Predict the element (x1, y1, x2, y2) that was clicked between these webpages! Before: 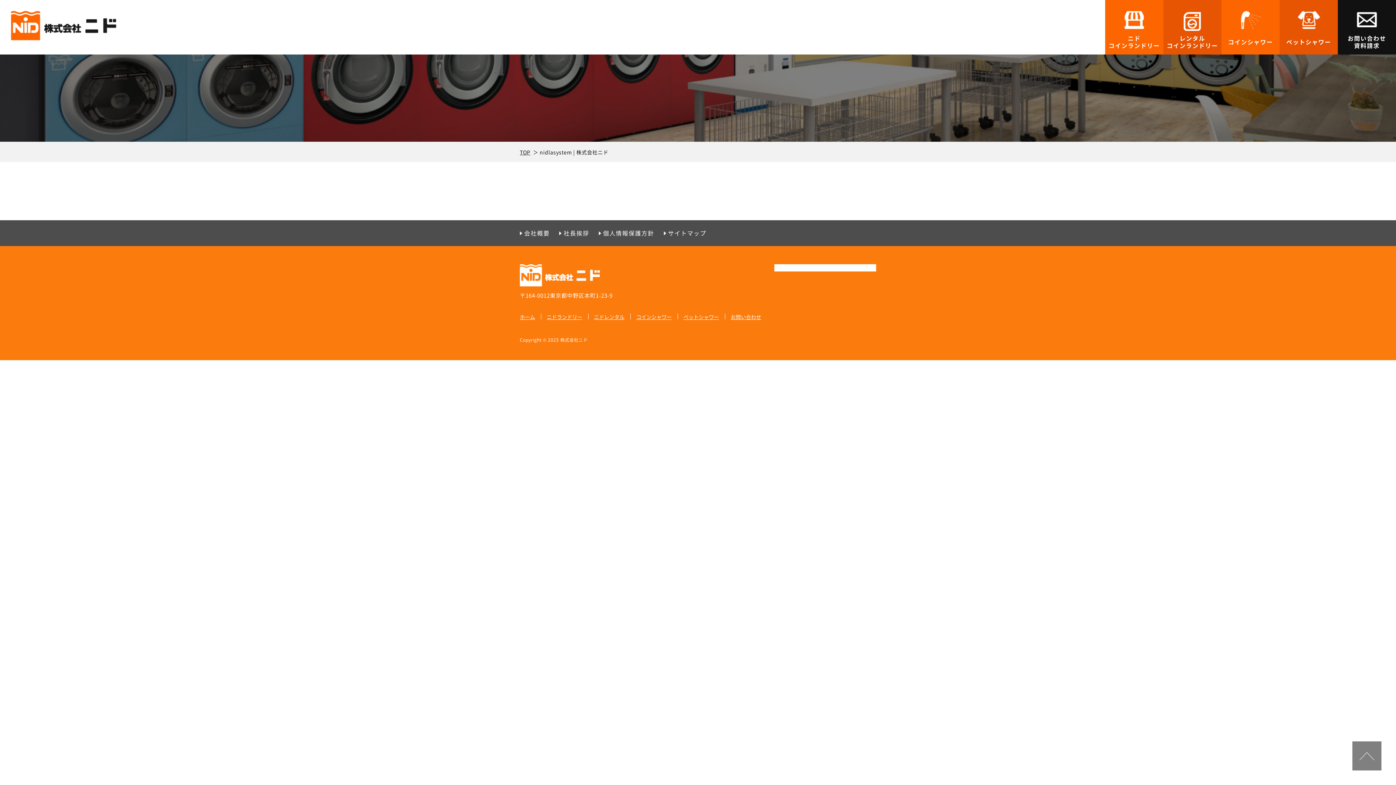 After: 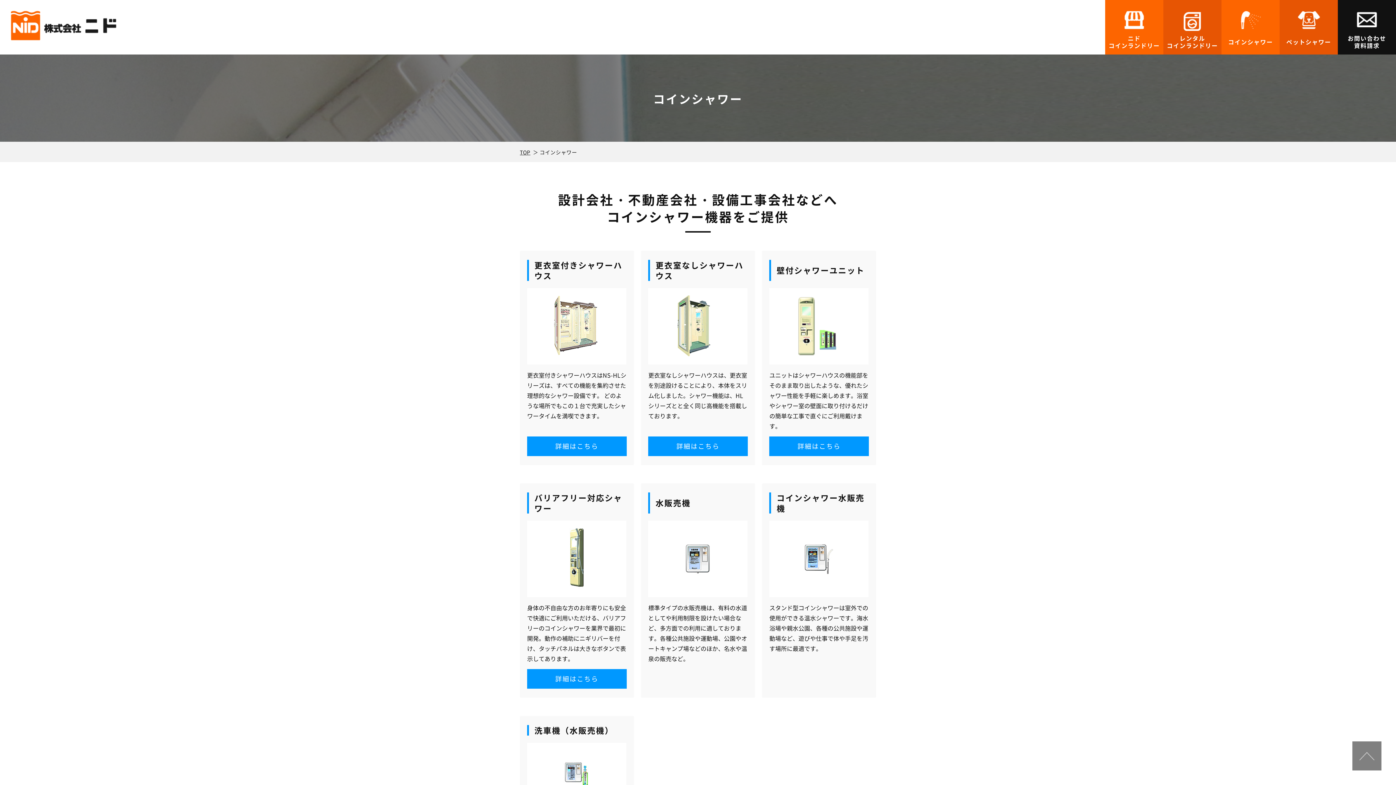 Action: label: コインシャワー bbox: (1221, 0, 1280, 54)